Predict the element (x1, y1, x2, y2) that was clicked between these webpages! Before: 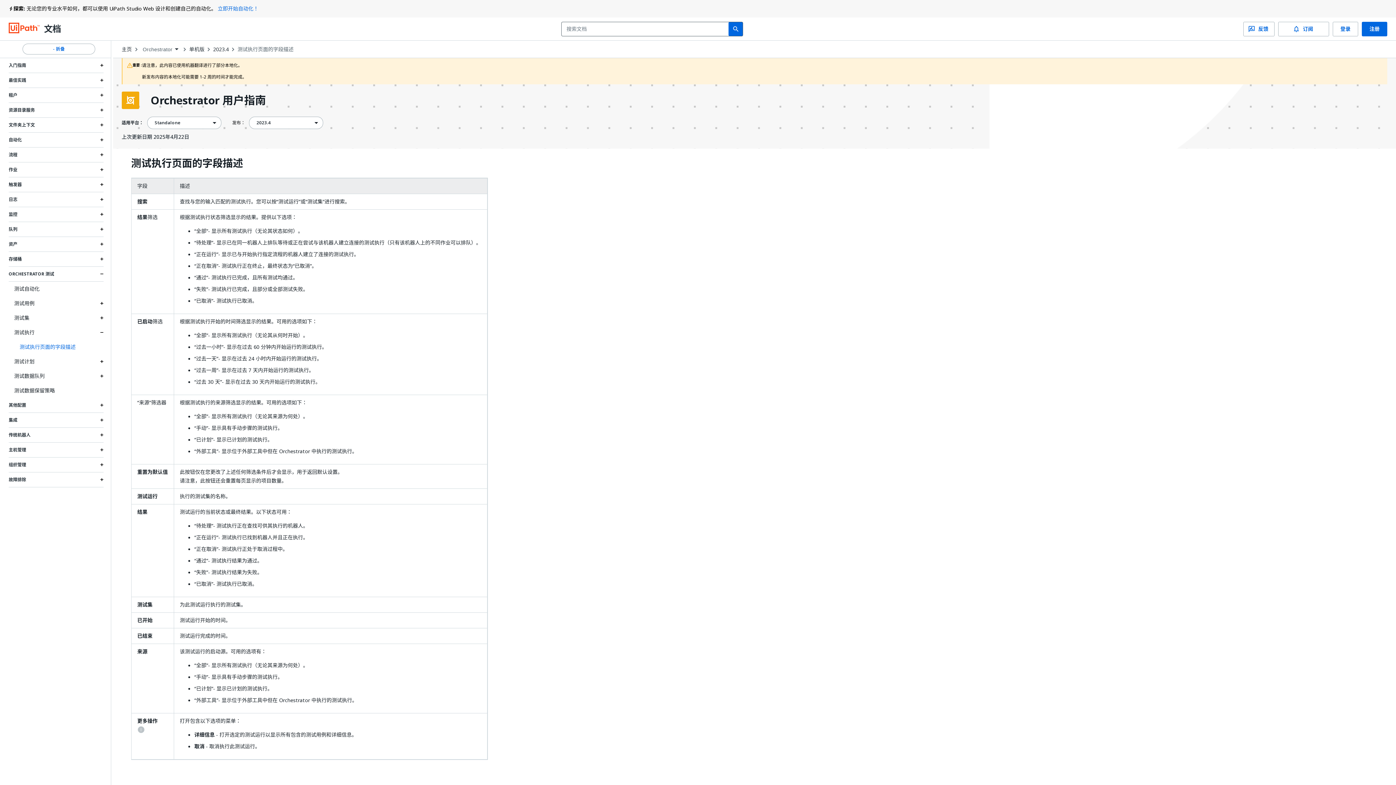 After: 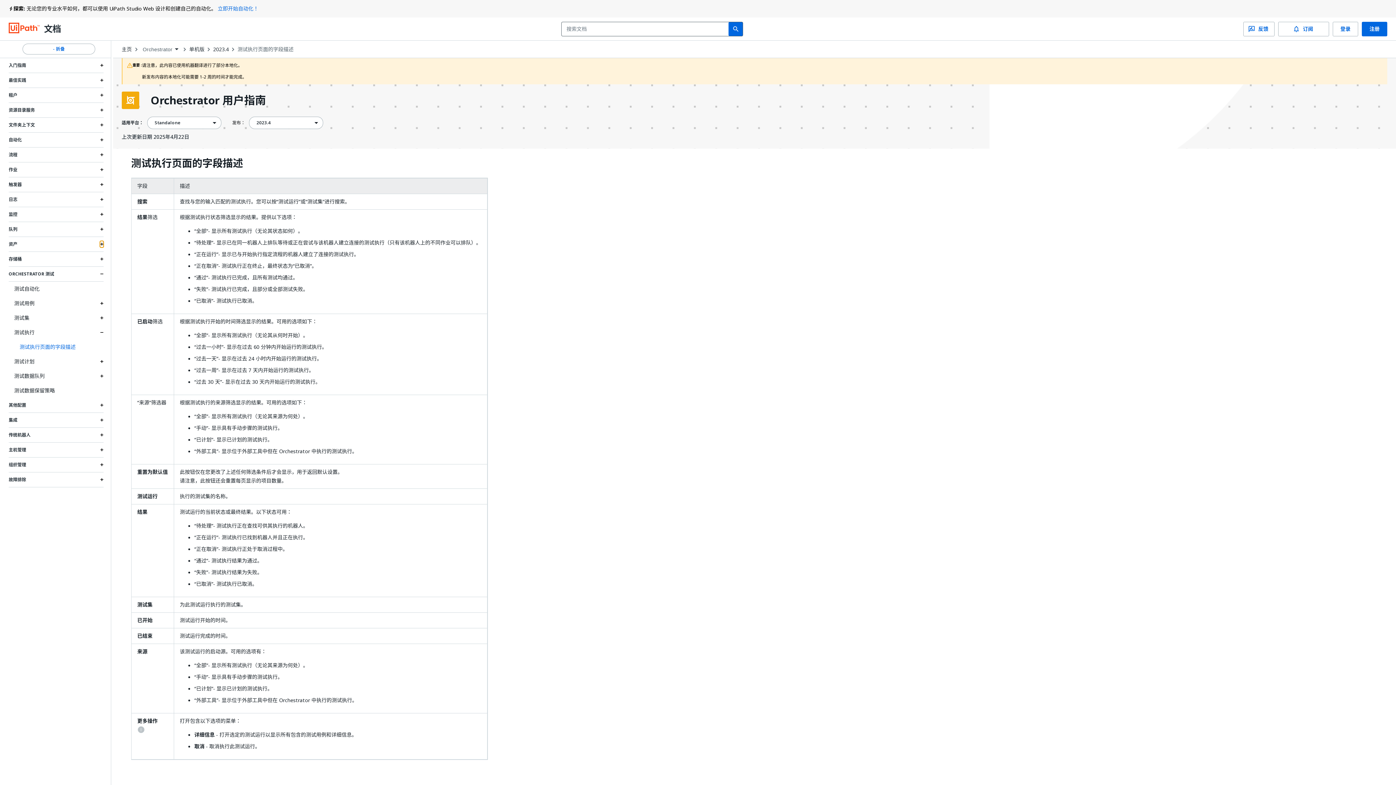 Action: label: Expand 资产 section bbox: (100, 241, 103, 247)